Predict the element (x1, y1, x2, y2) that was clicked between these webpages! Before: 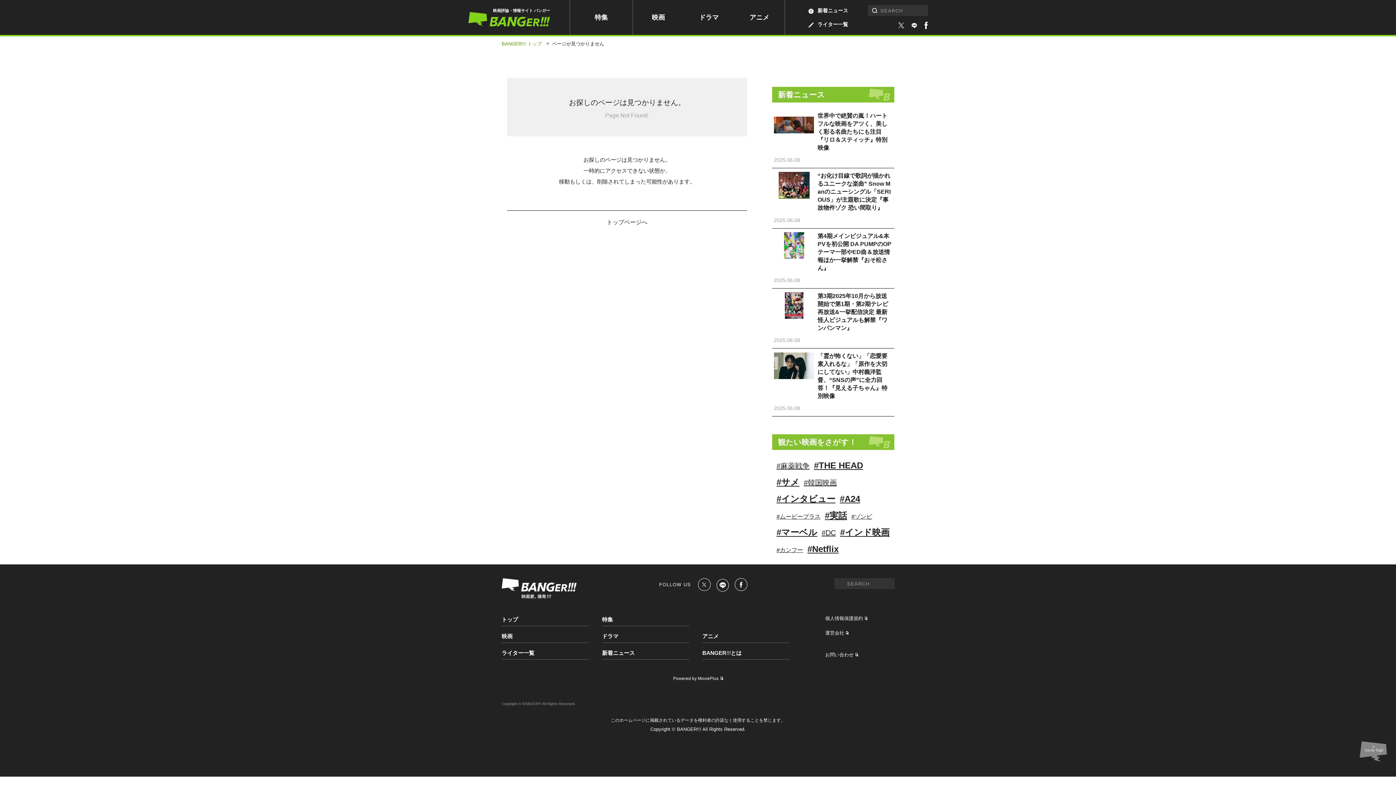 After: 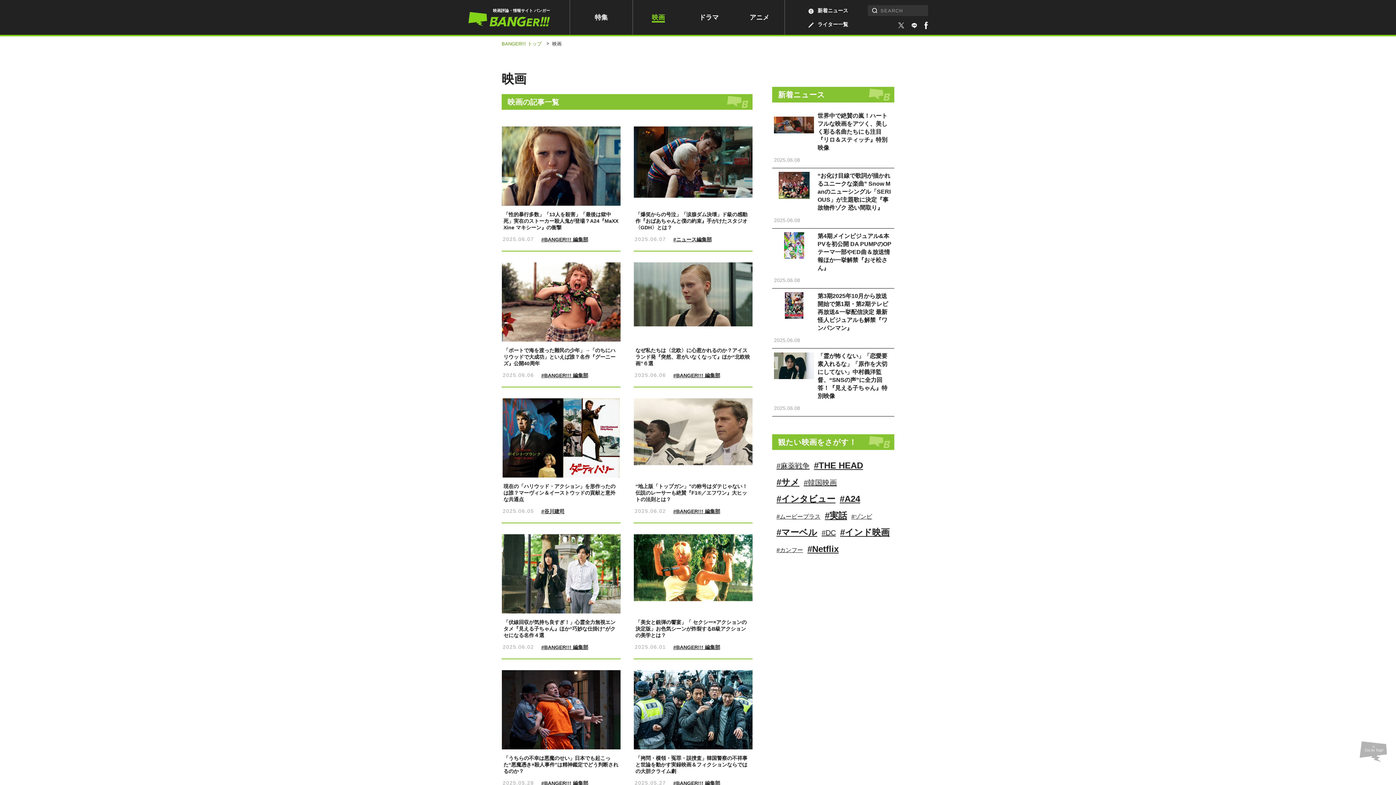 Action: label: 映画 bbox: (651, 12, 664, 22)